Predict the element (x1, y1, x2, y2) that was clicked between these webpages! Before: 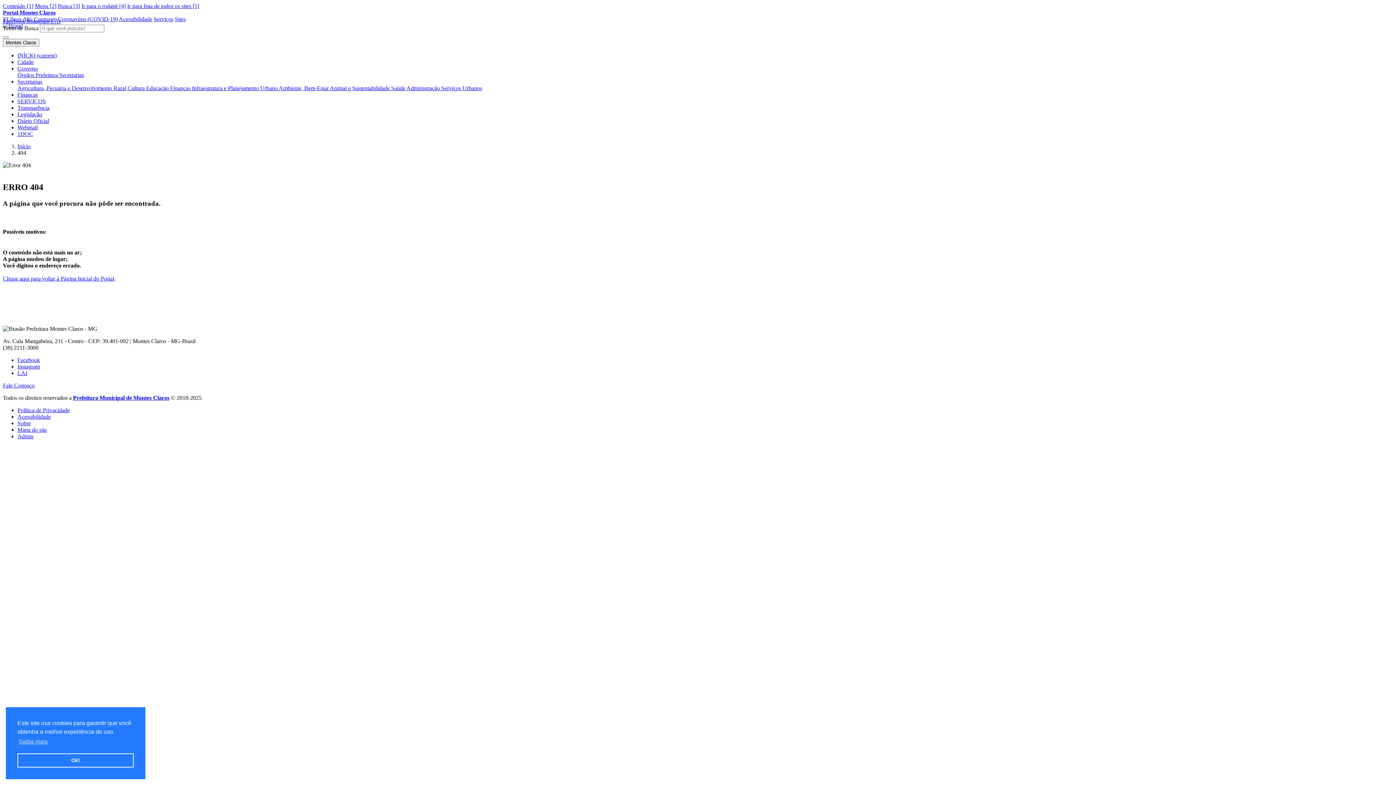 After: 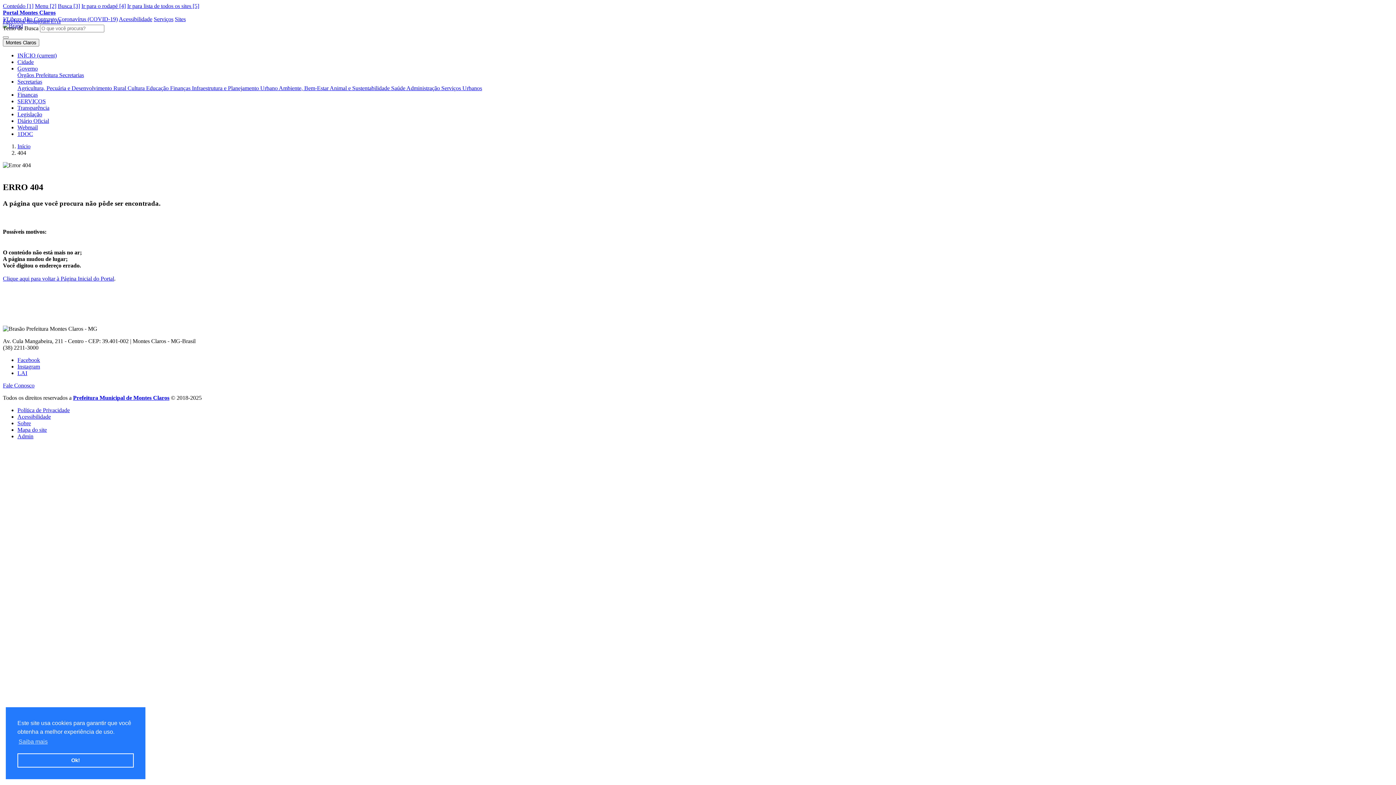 Action: bbox: (17, 370, 27, 376) label: LAI